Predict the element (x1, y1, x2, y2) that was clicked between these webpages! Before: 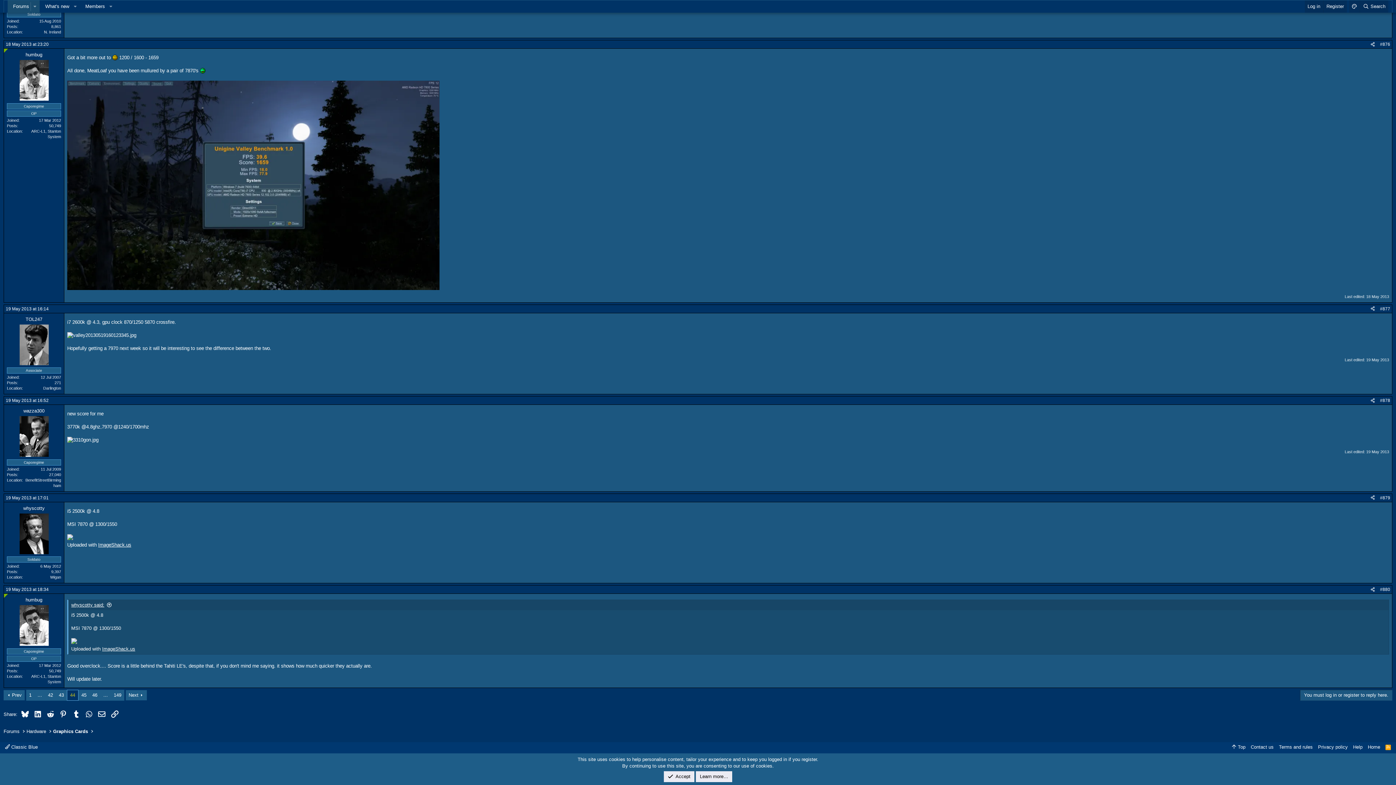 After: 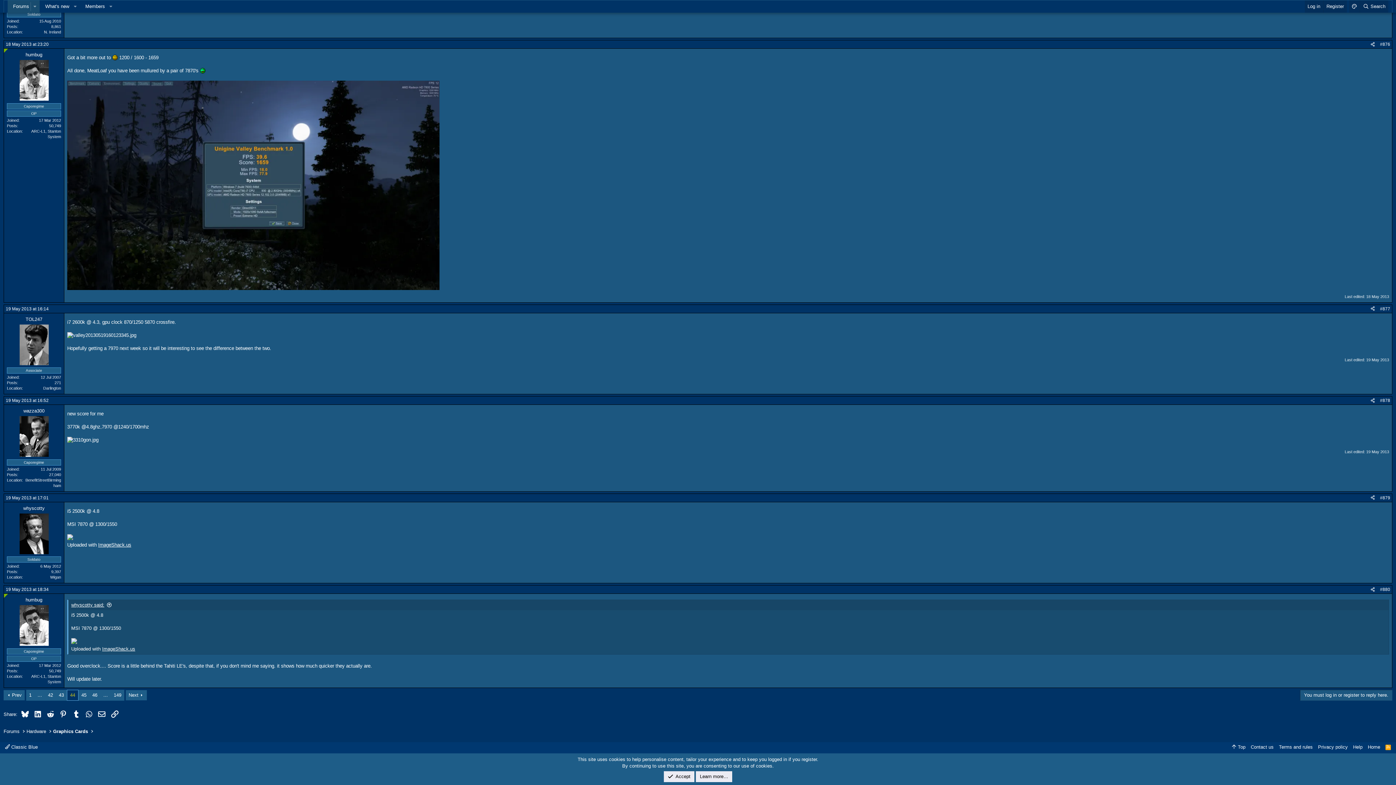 Action: bbox: (19, 513, 48, 554)